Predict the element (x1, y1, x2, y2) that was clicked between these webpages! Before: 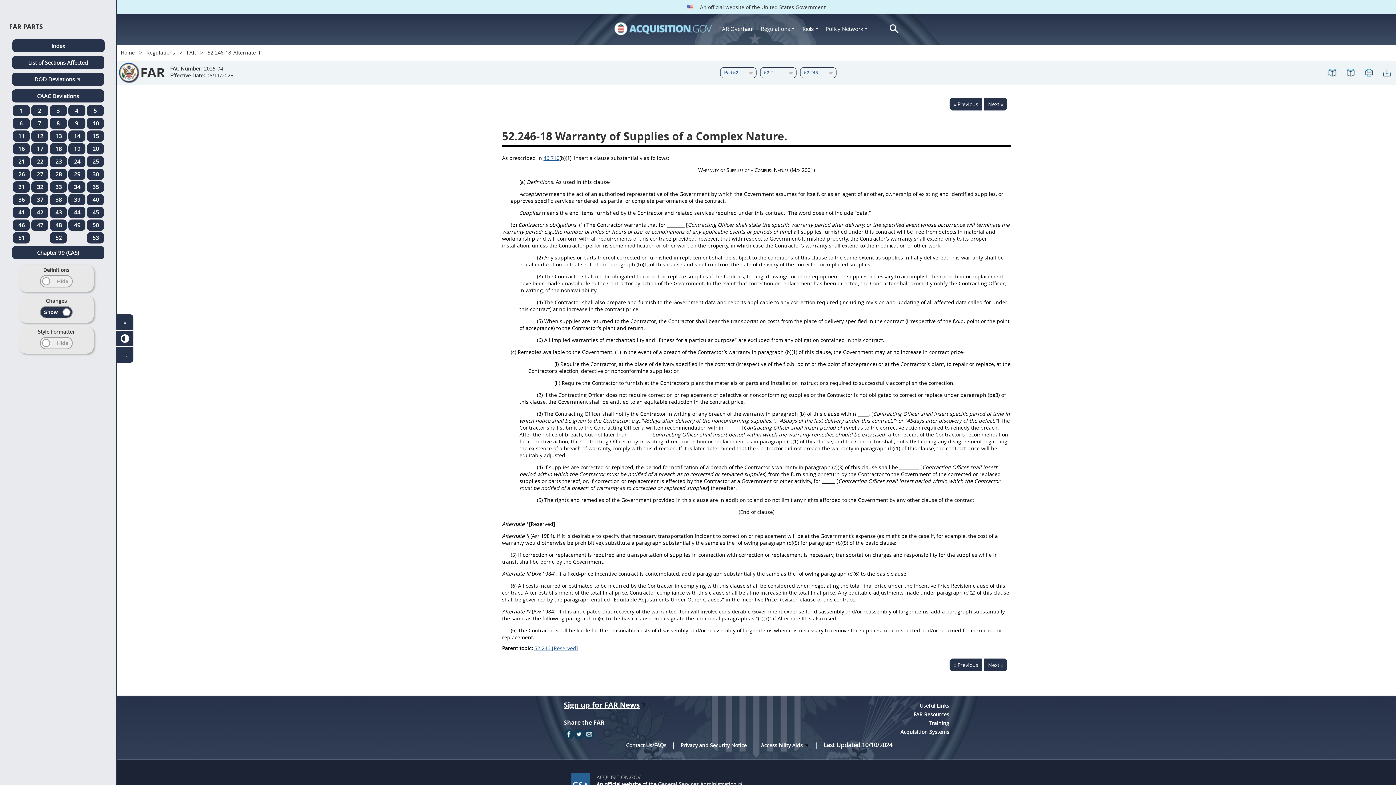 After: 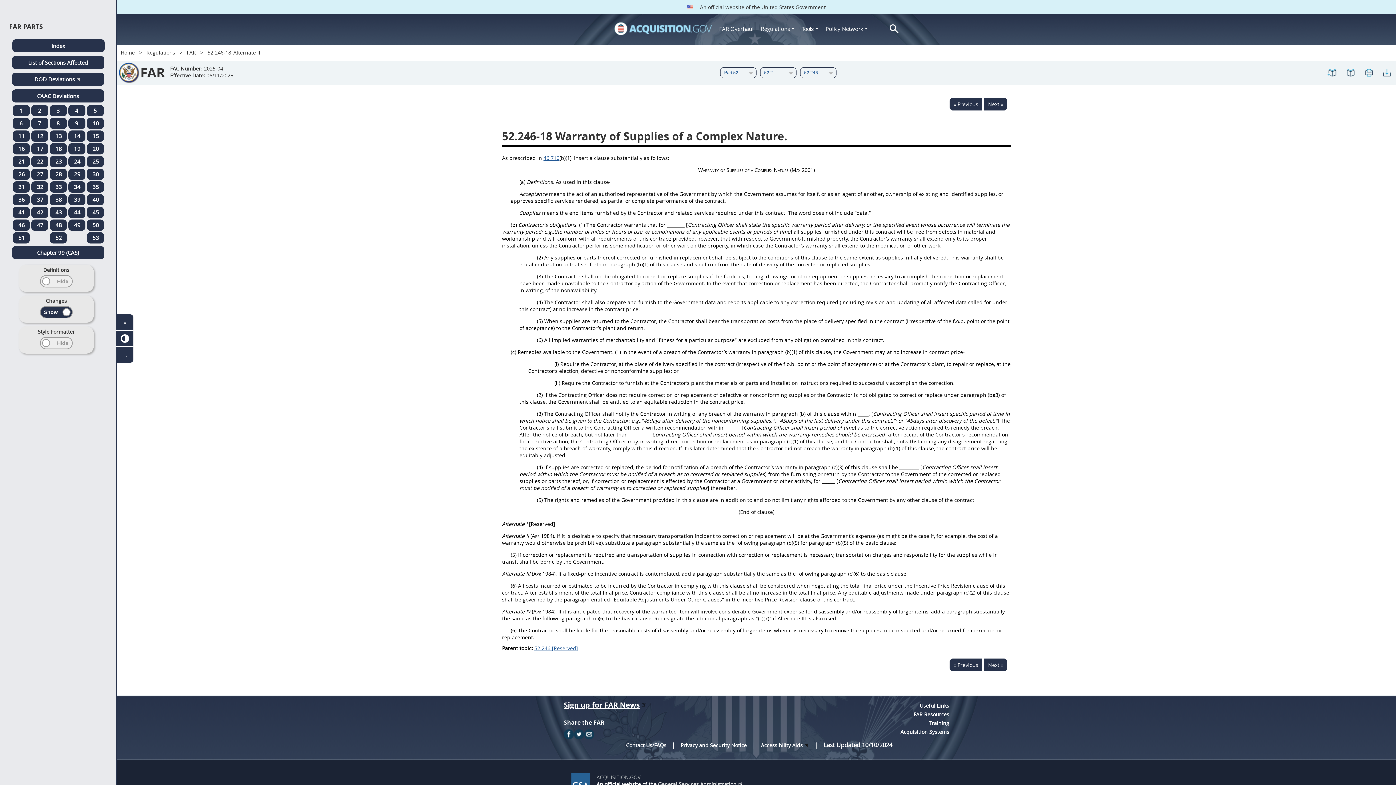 Action: bbox: (564, 729, 574, 740)